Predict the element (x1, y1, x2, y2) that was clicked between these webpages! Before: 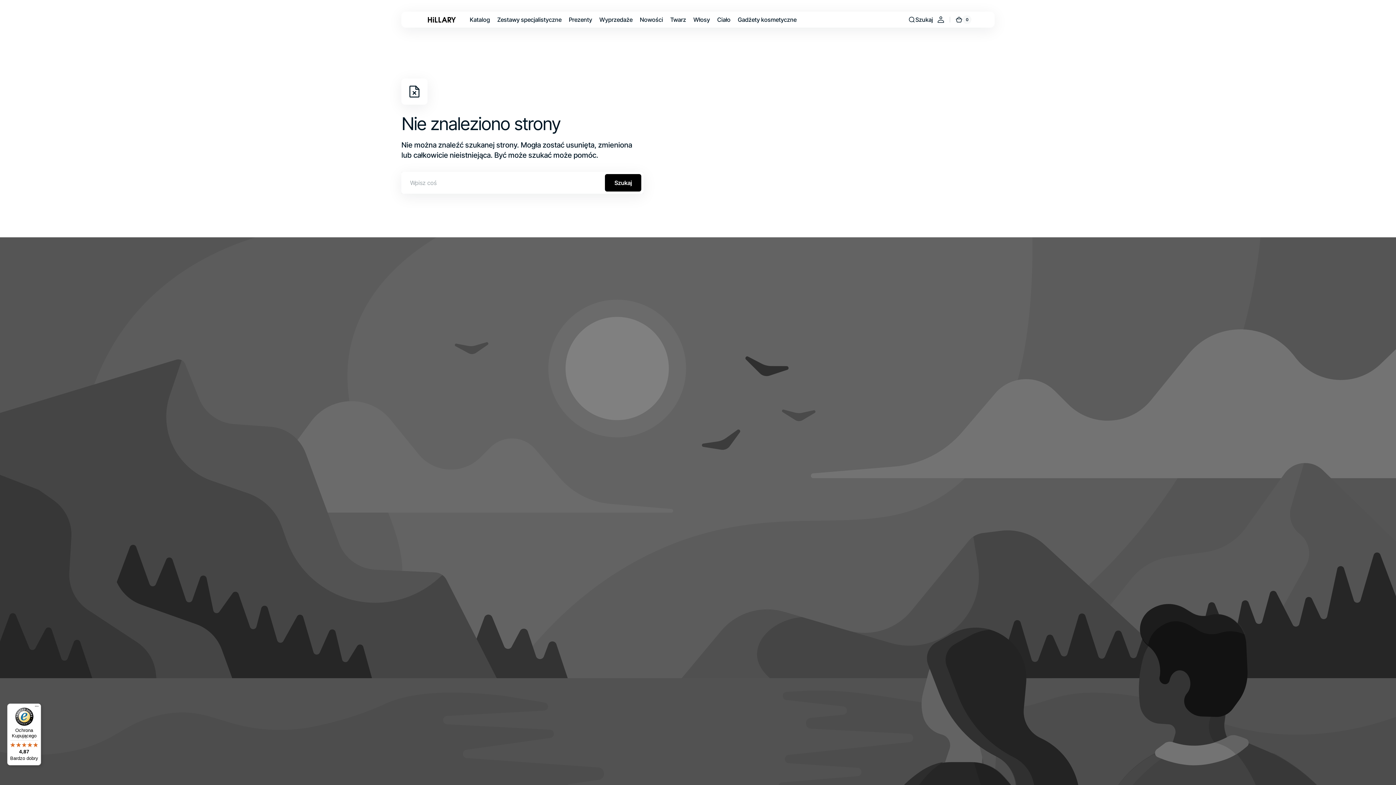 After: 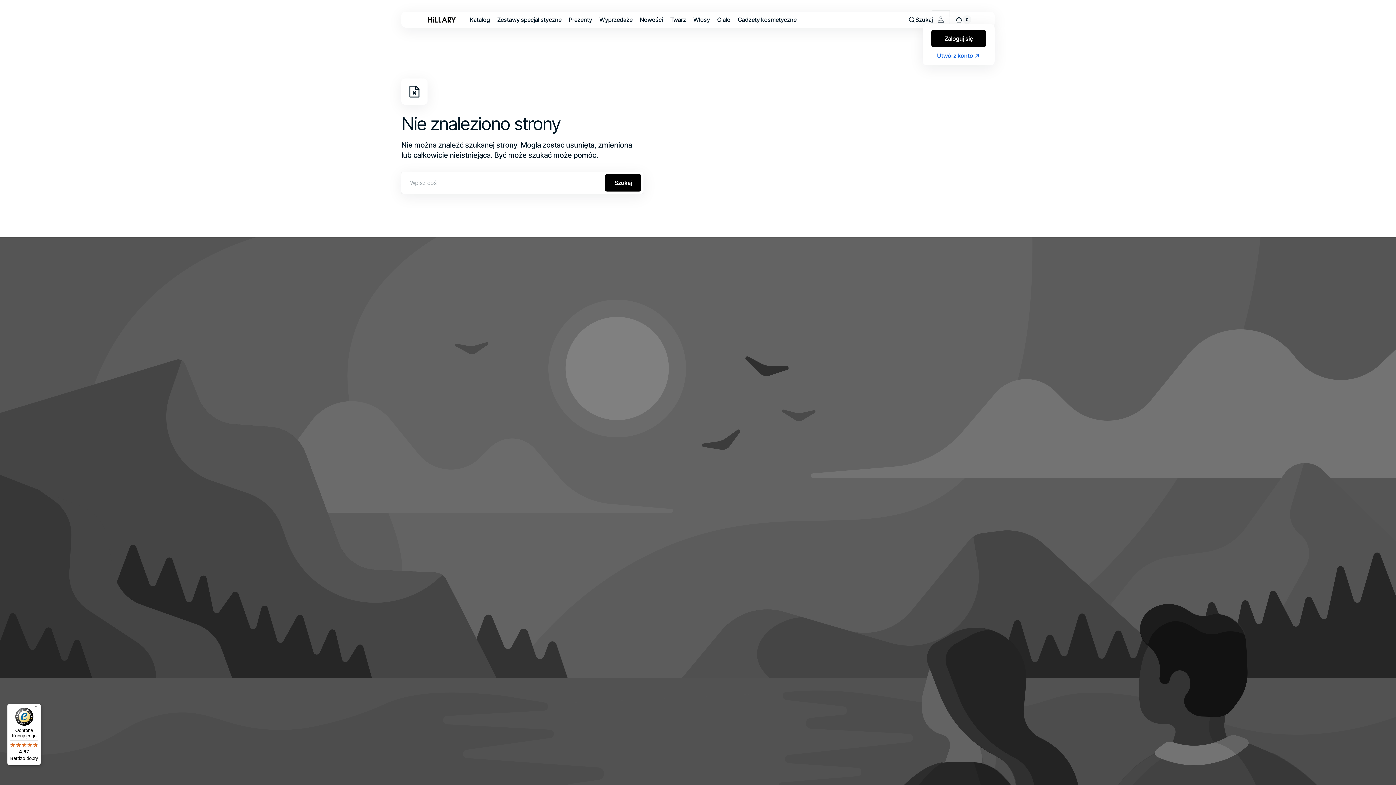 Action: bbox: (933, 11, 949, 27)